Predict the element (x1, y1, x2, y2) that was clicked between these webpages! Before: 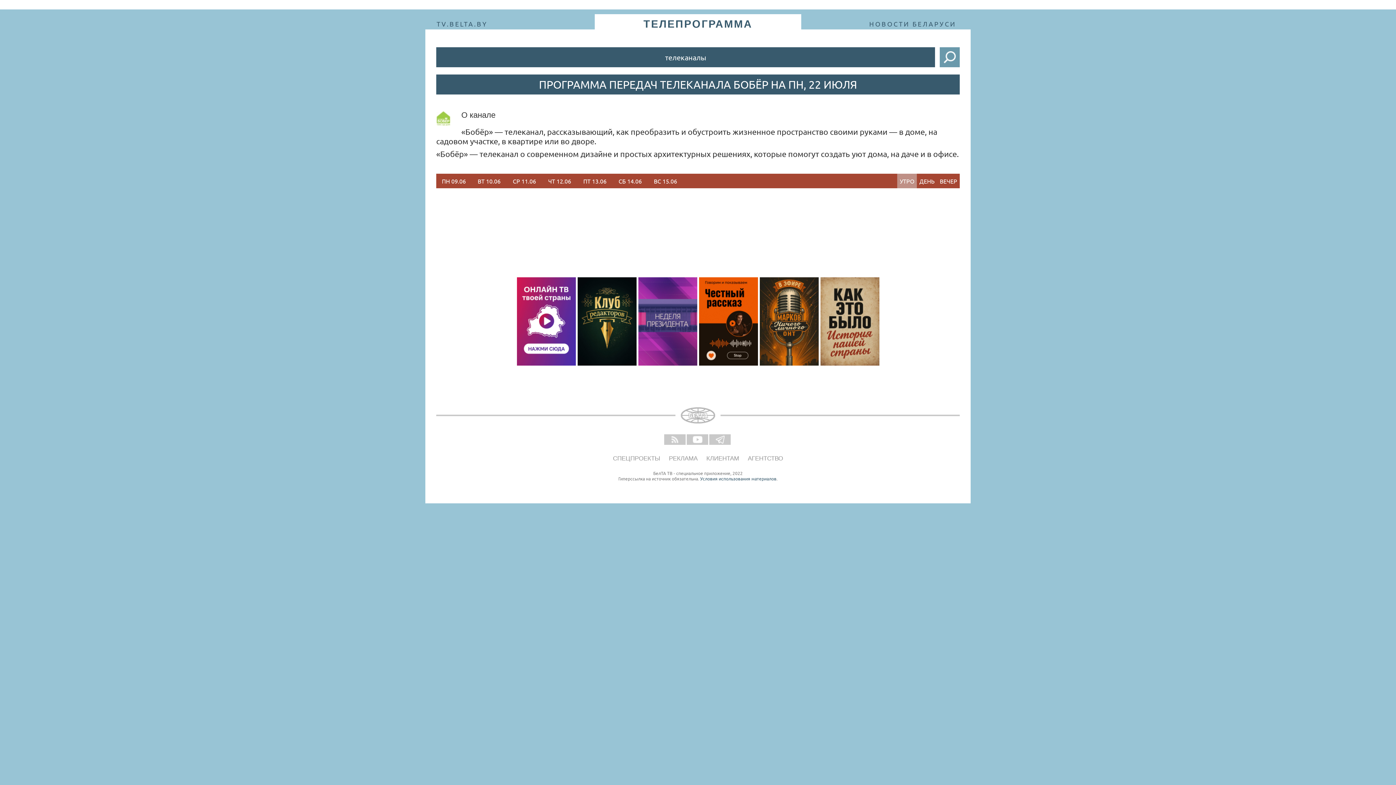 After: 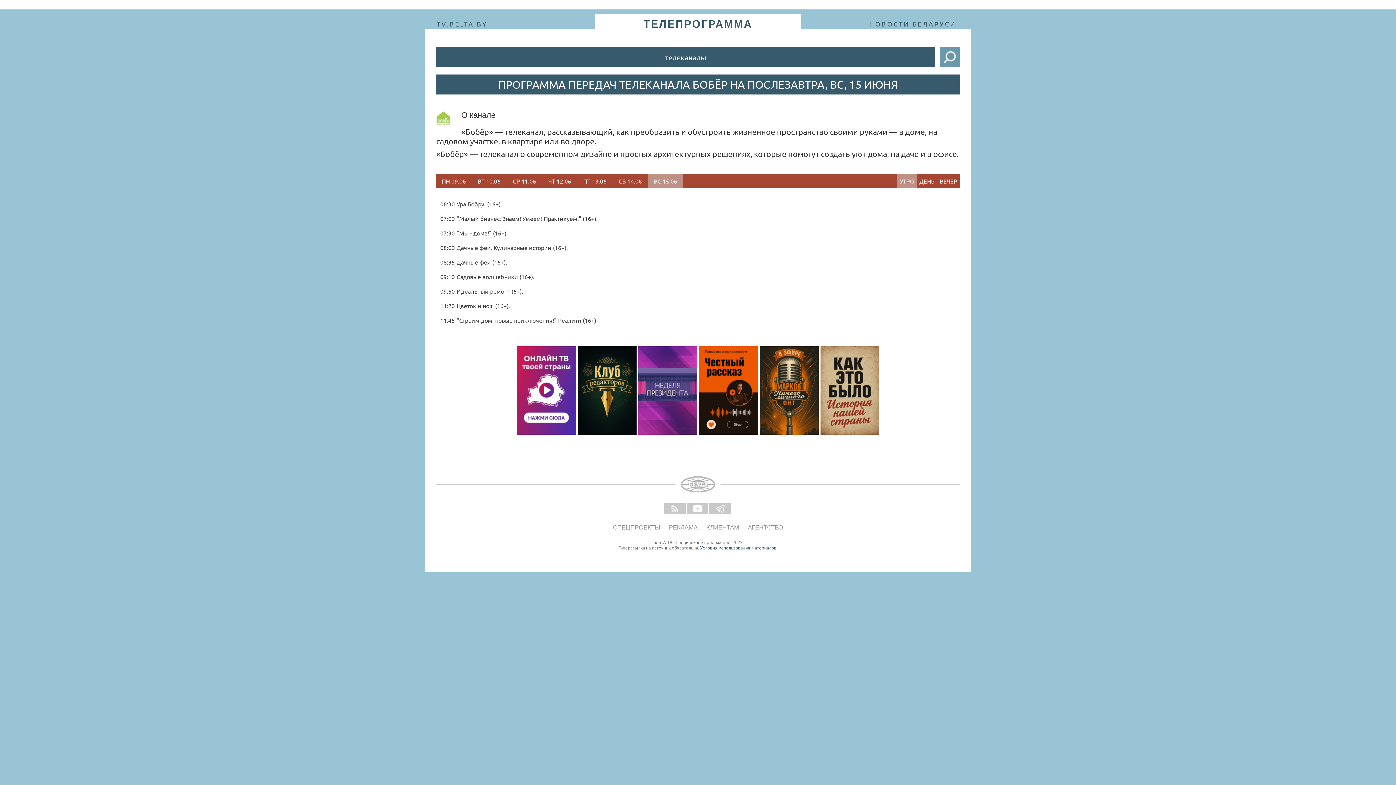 Action: bbox: (648, 173, 683, 188) label: ВС 15.06